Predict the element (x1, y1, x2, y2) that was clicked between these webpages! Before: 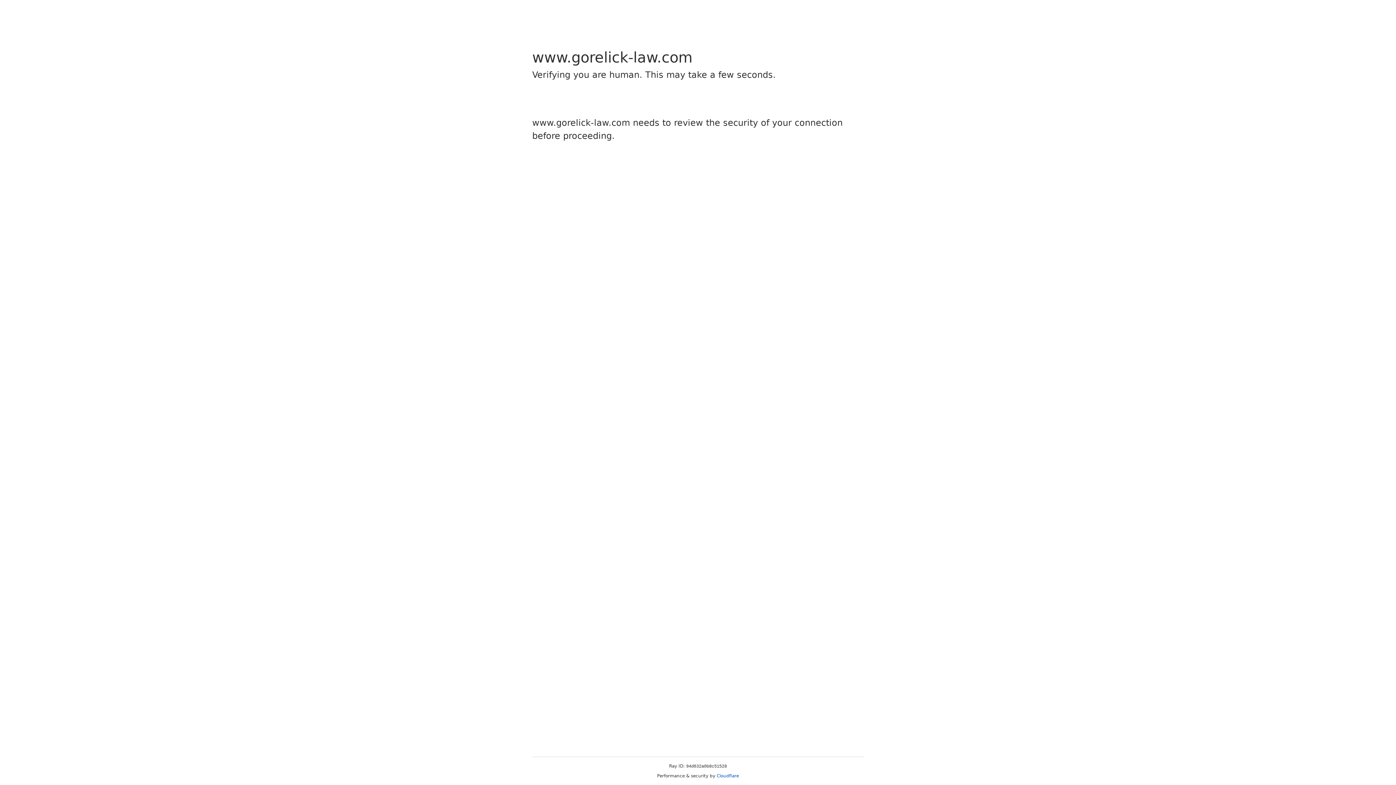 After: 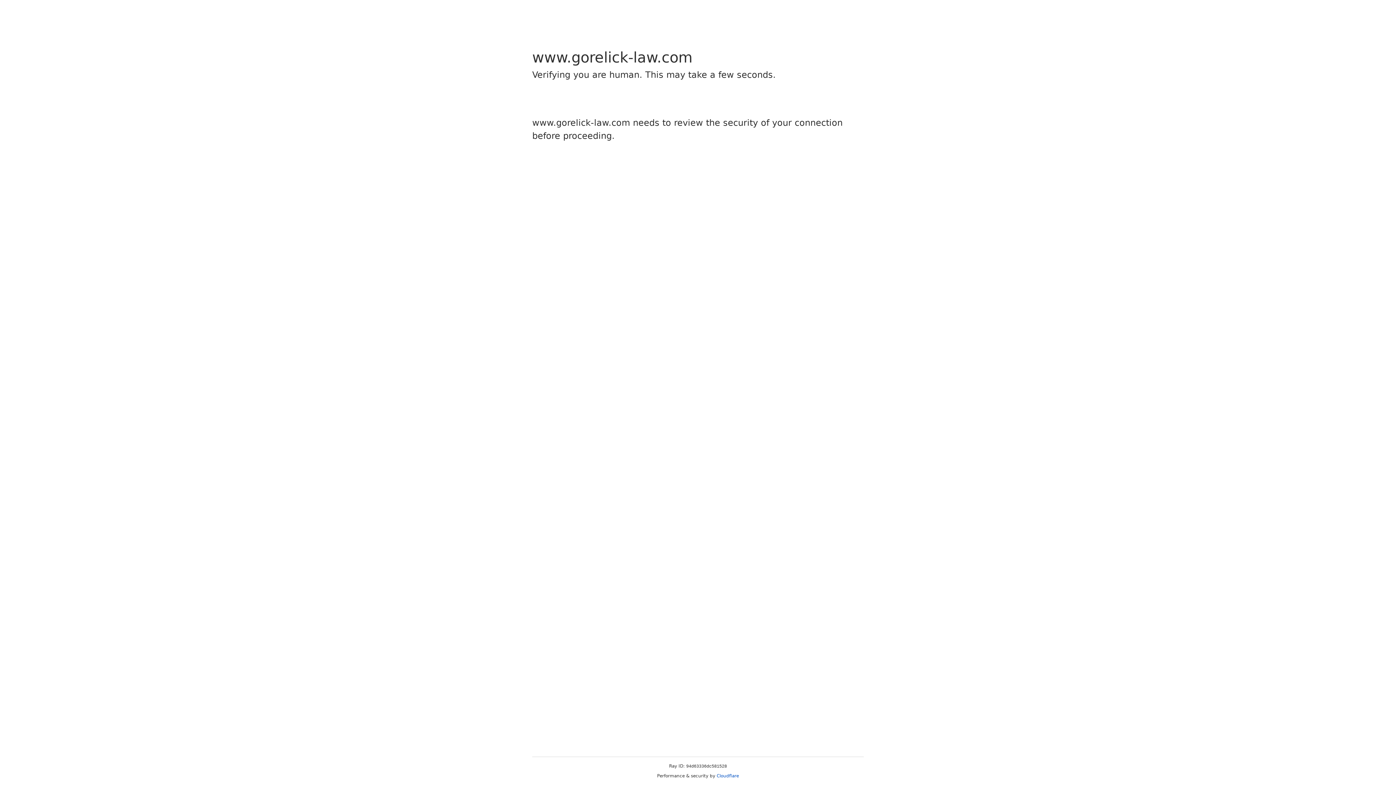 Action: bbox: (716, 773, 739, 778) label: Cloudflare